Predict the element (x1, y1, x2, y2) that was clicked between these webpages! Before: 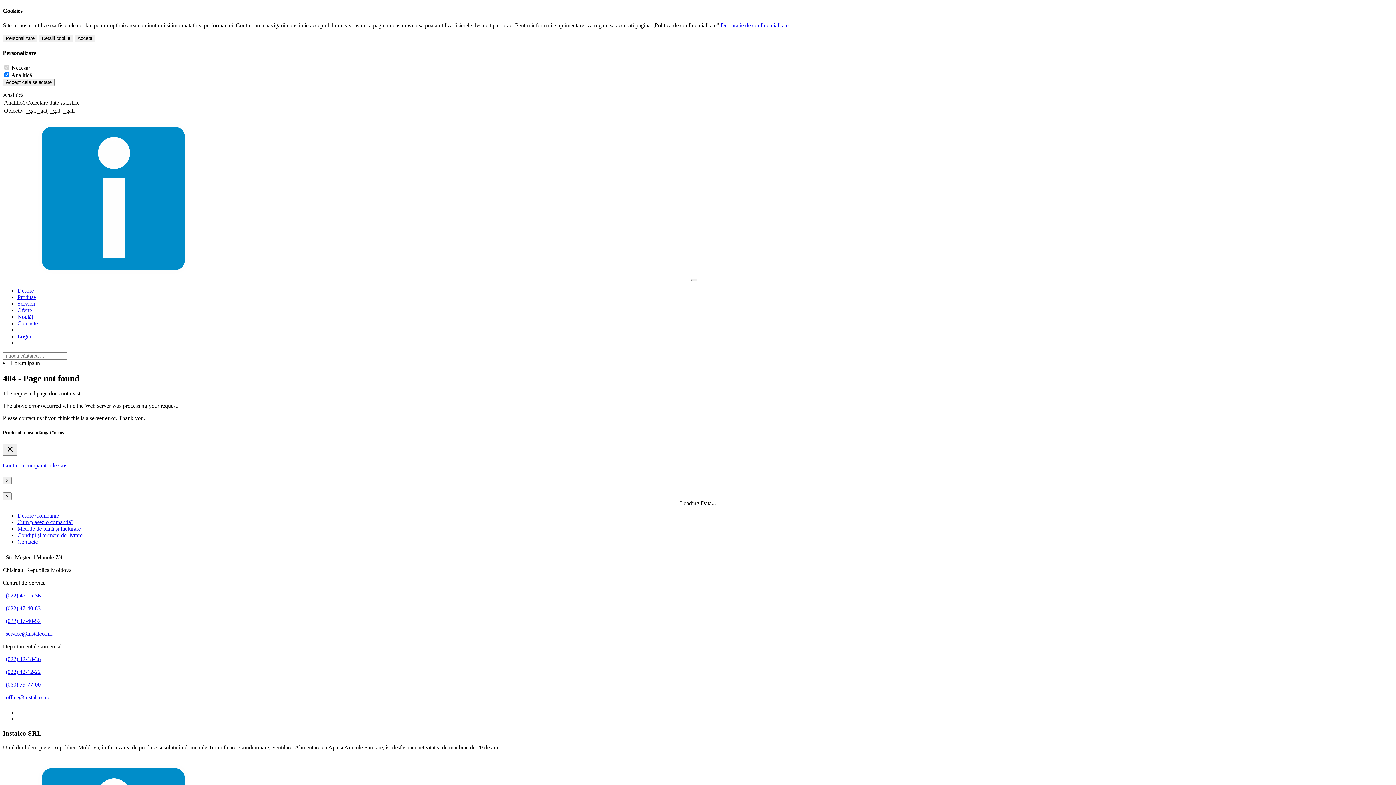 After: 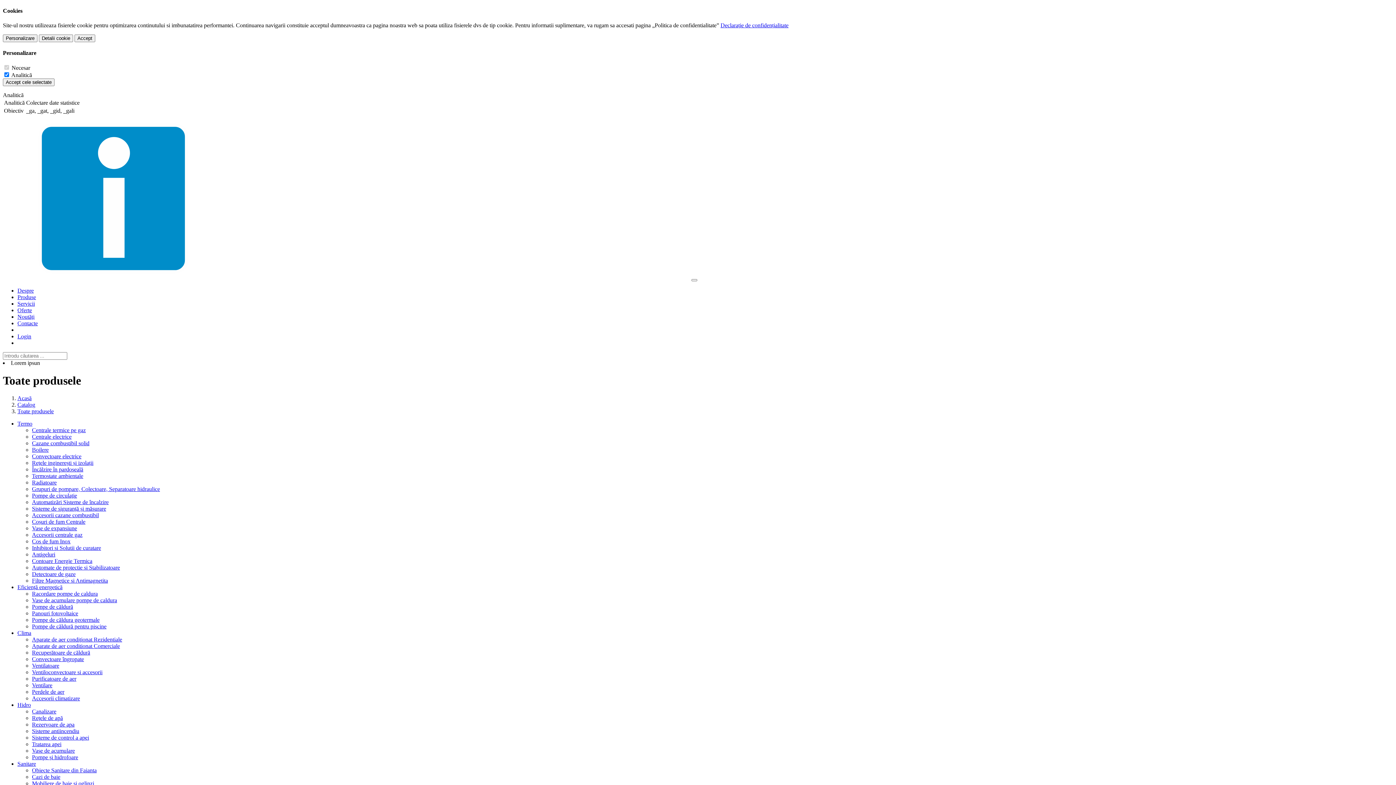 Action: label: Produse bbox: (17, 294, 36, 300)